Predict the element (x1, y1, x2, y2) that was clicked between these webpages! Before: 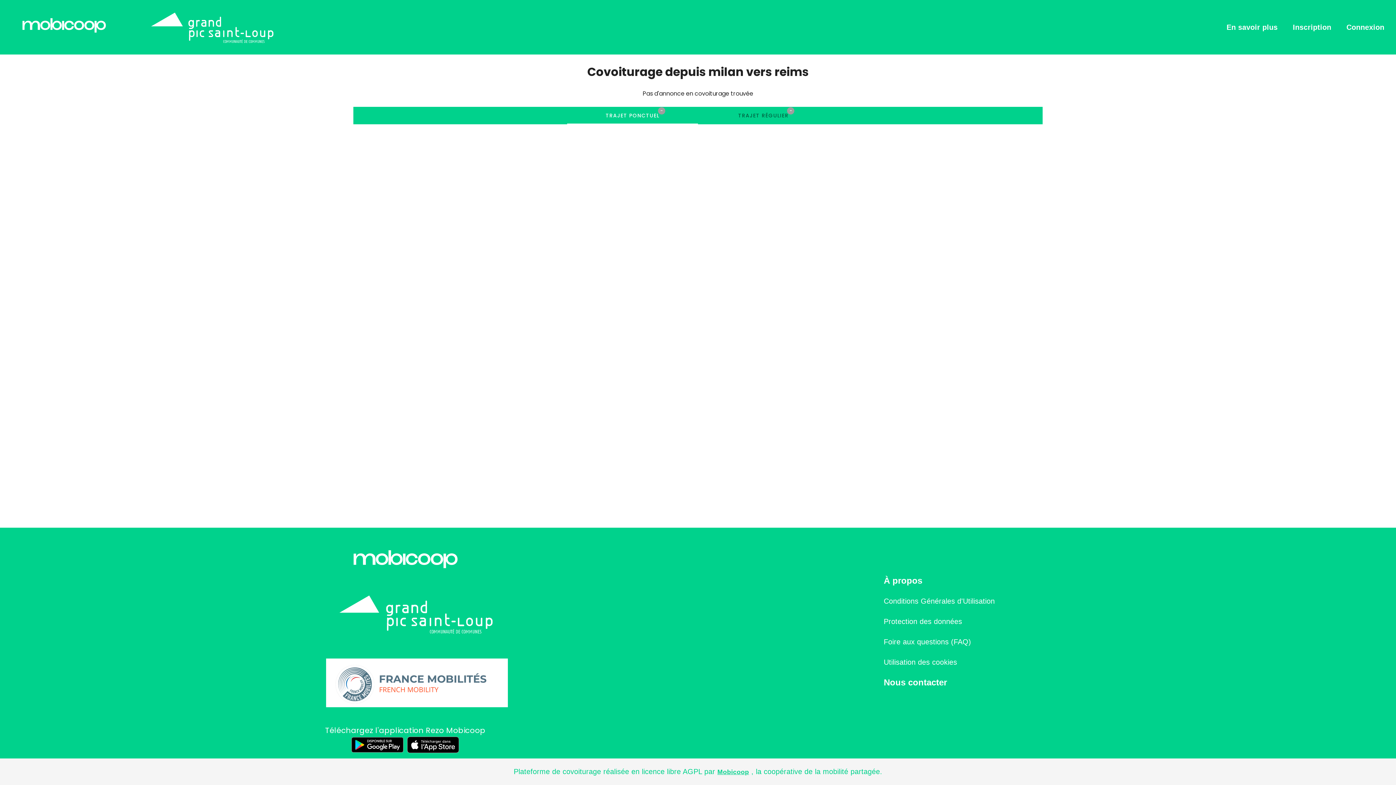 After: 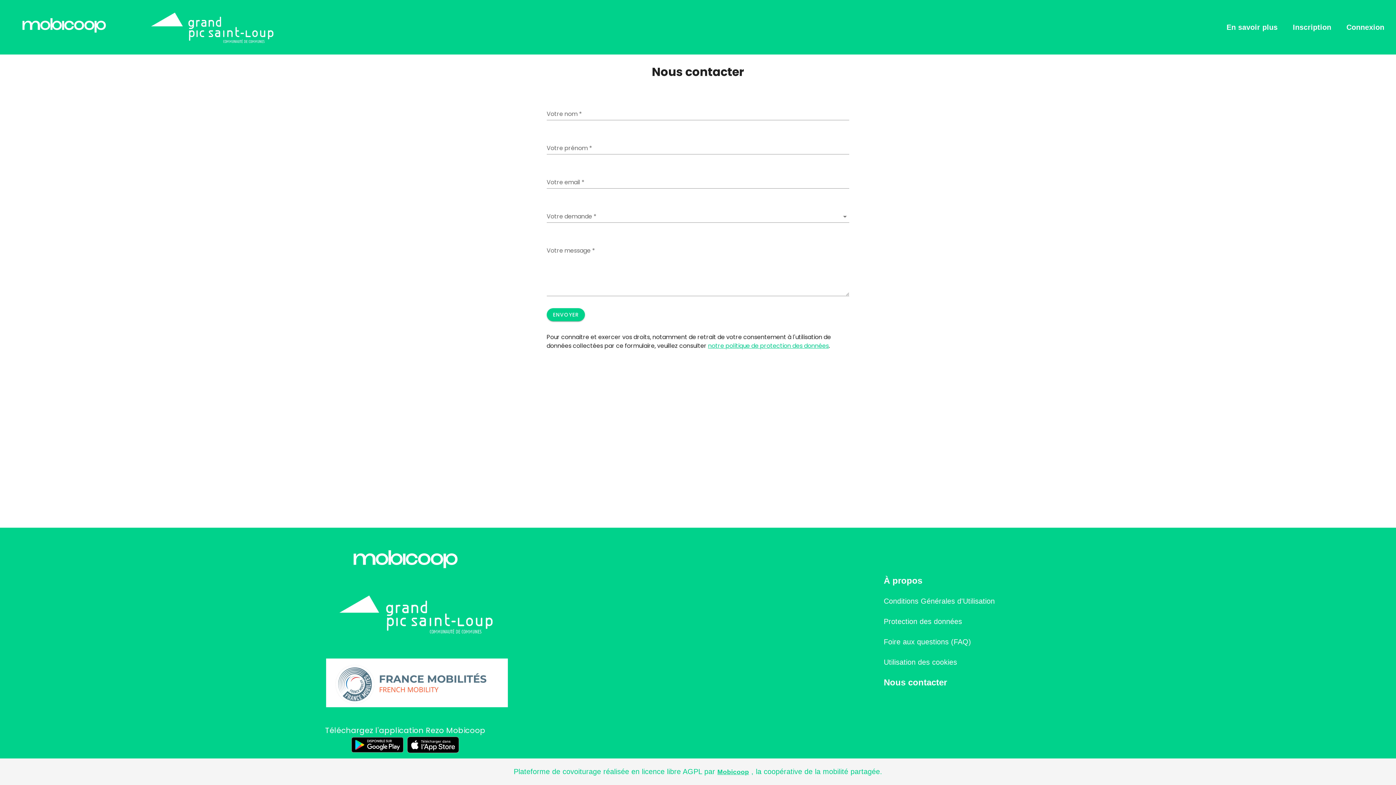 Action: label: Nous contacter bbox: (883, 677, 947, 687)